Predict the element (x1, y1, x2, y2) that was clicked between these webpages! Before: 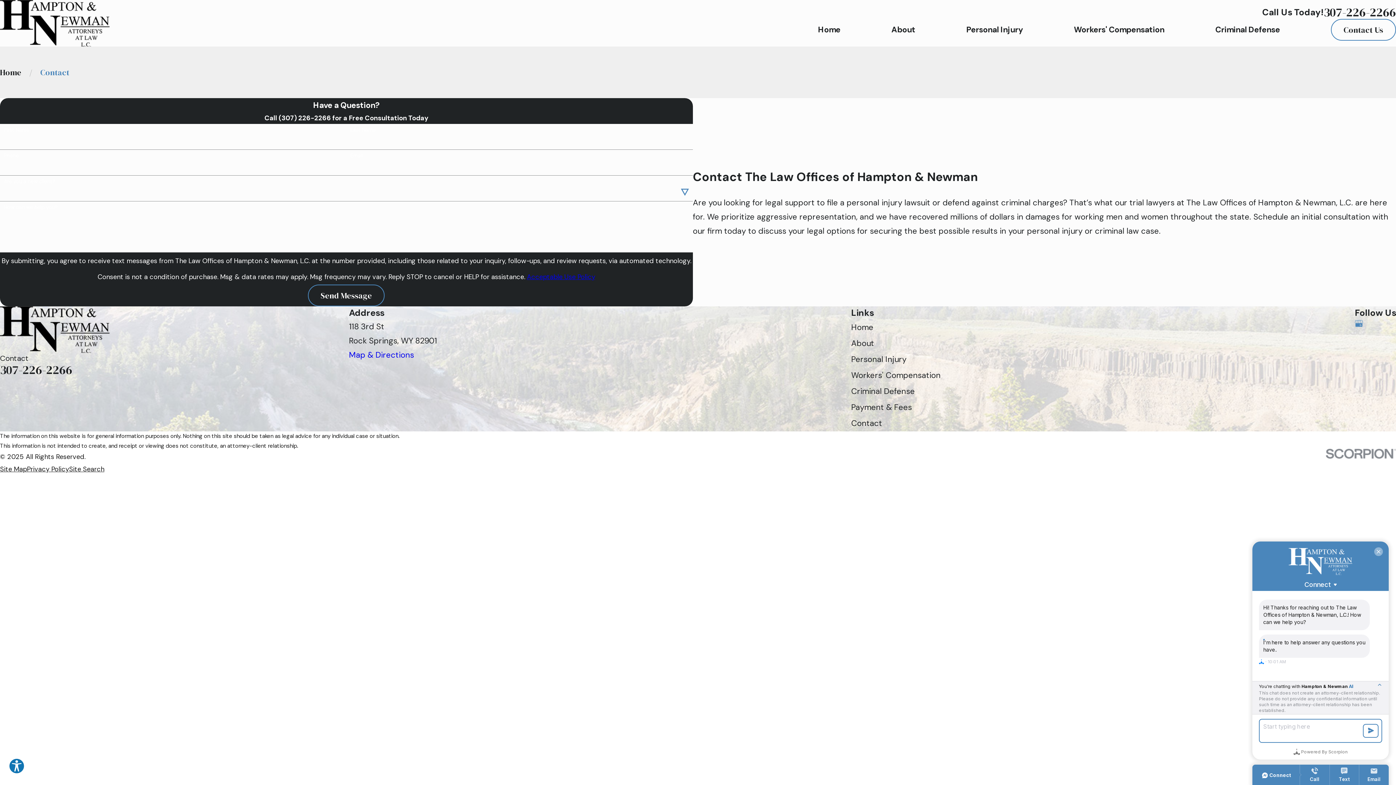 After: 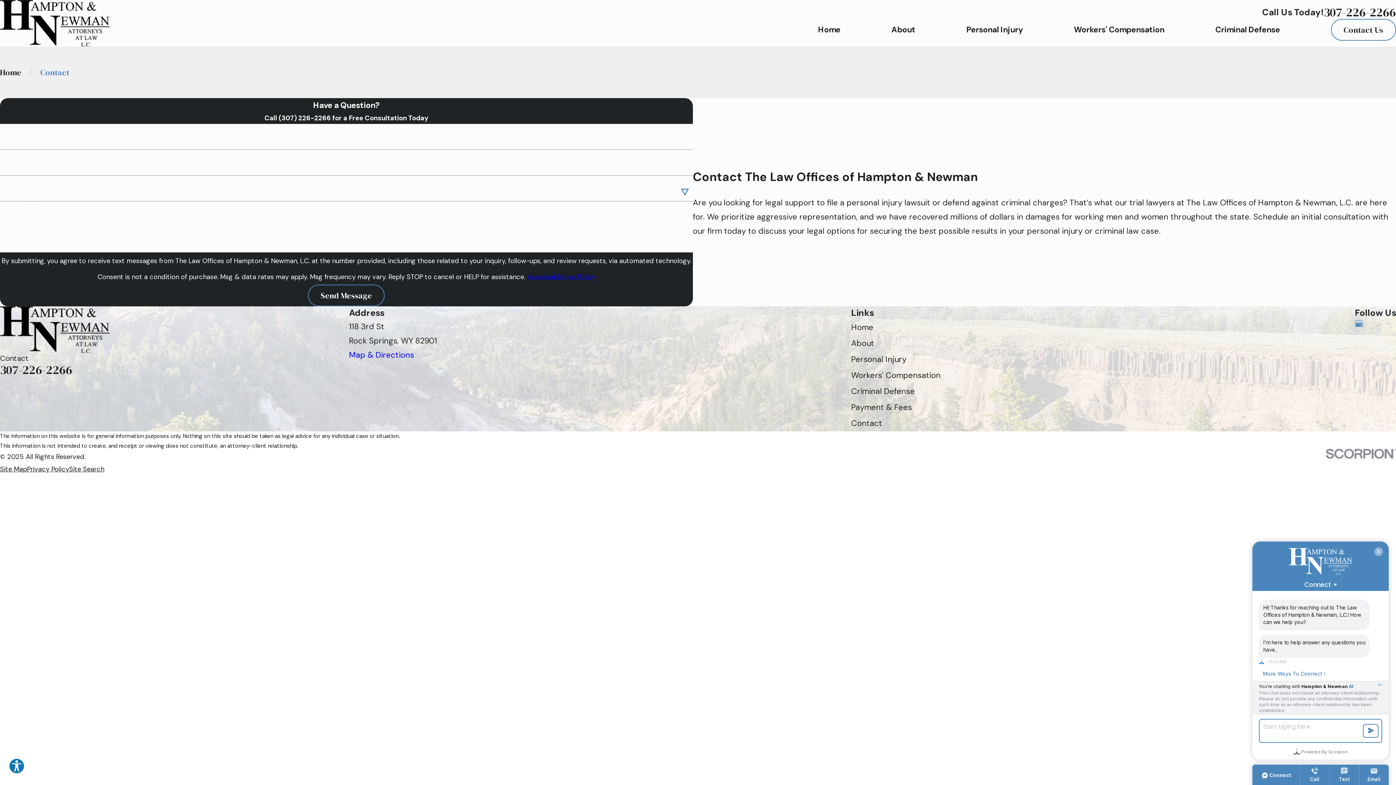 Action: bbox: (1331, 18, 1396, 40) label: Contact Us